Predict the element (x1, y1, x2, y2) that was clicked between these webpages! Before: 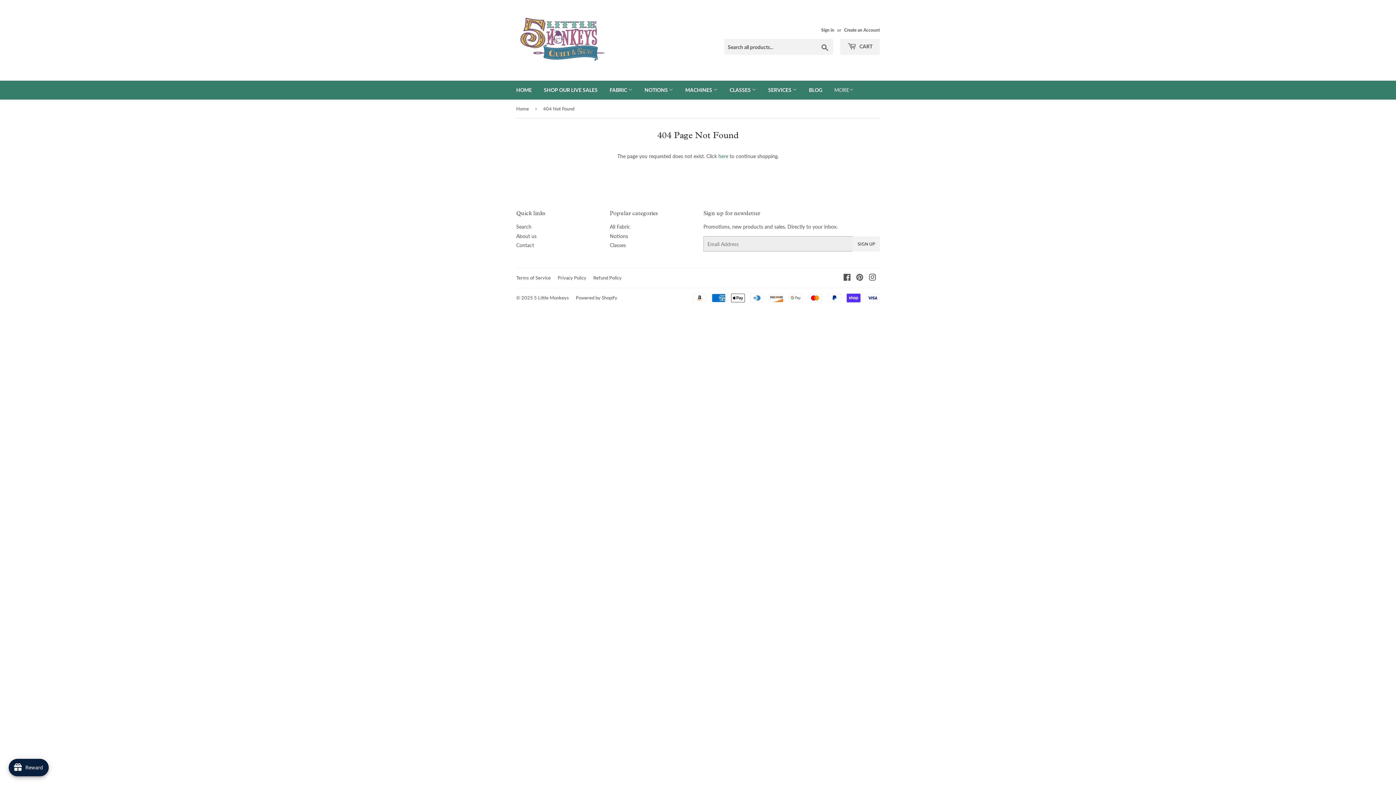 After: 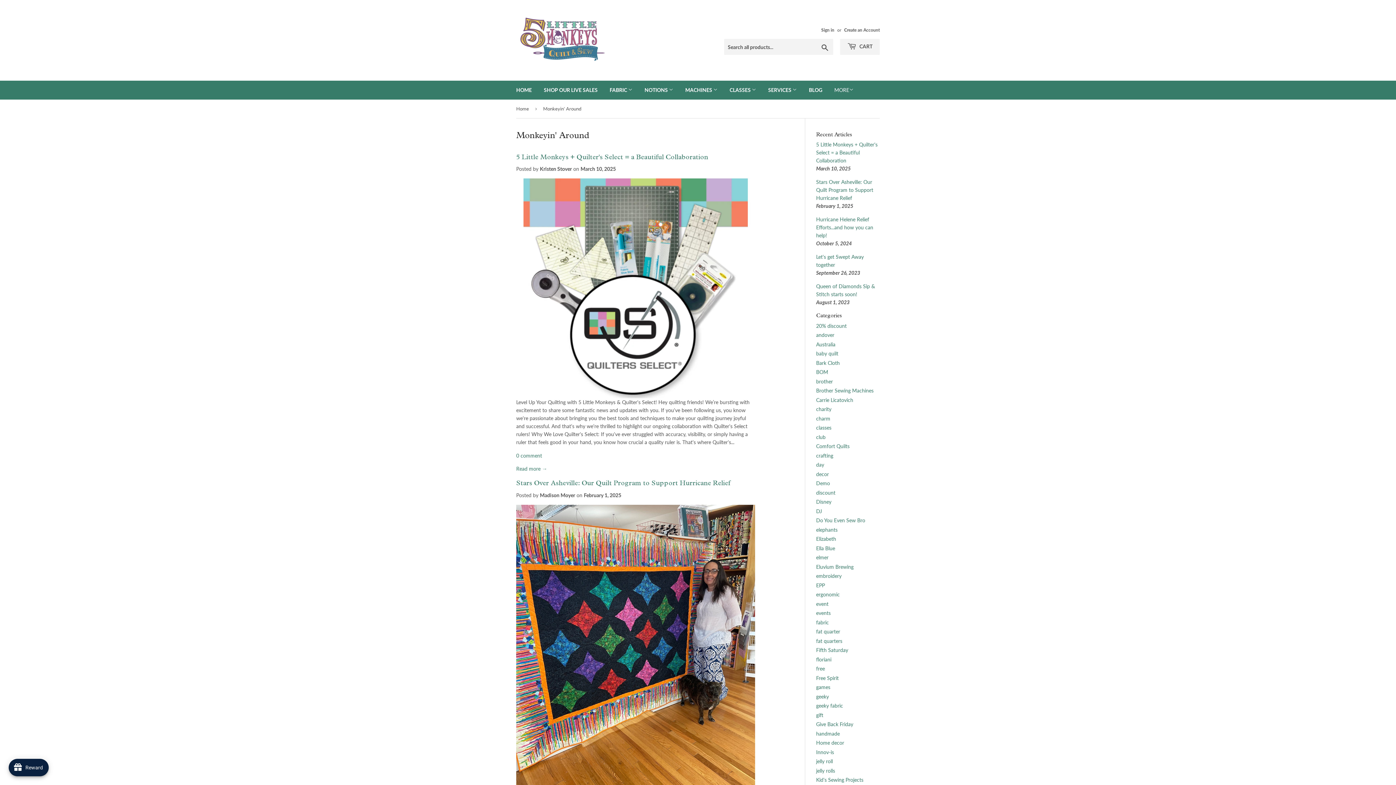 Action: bbox: (803, 80, 828, 99) label: BLOG